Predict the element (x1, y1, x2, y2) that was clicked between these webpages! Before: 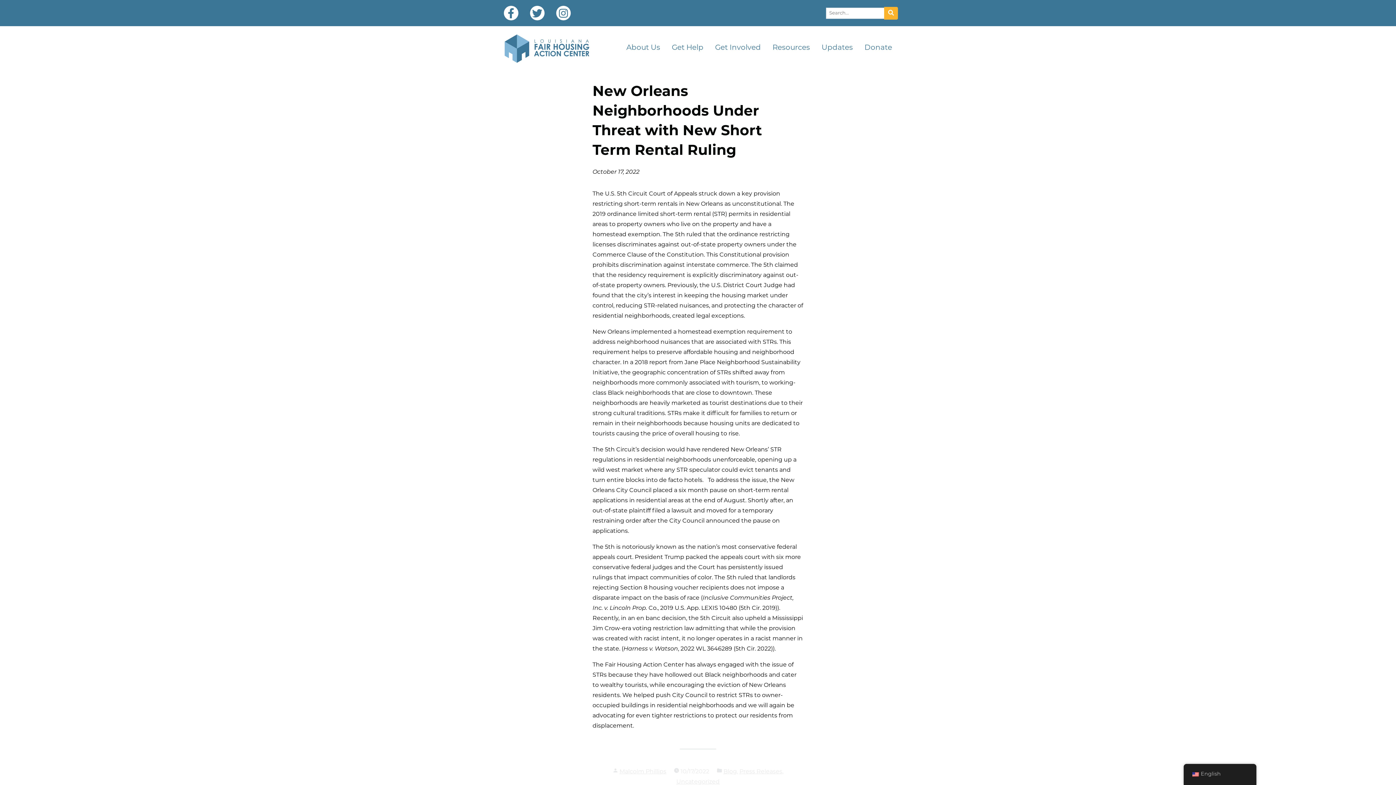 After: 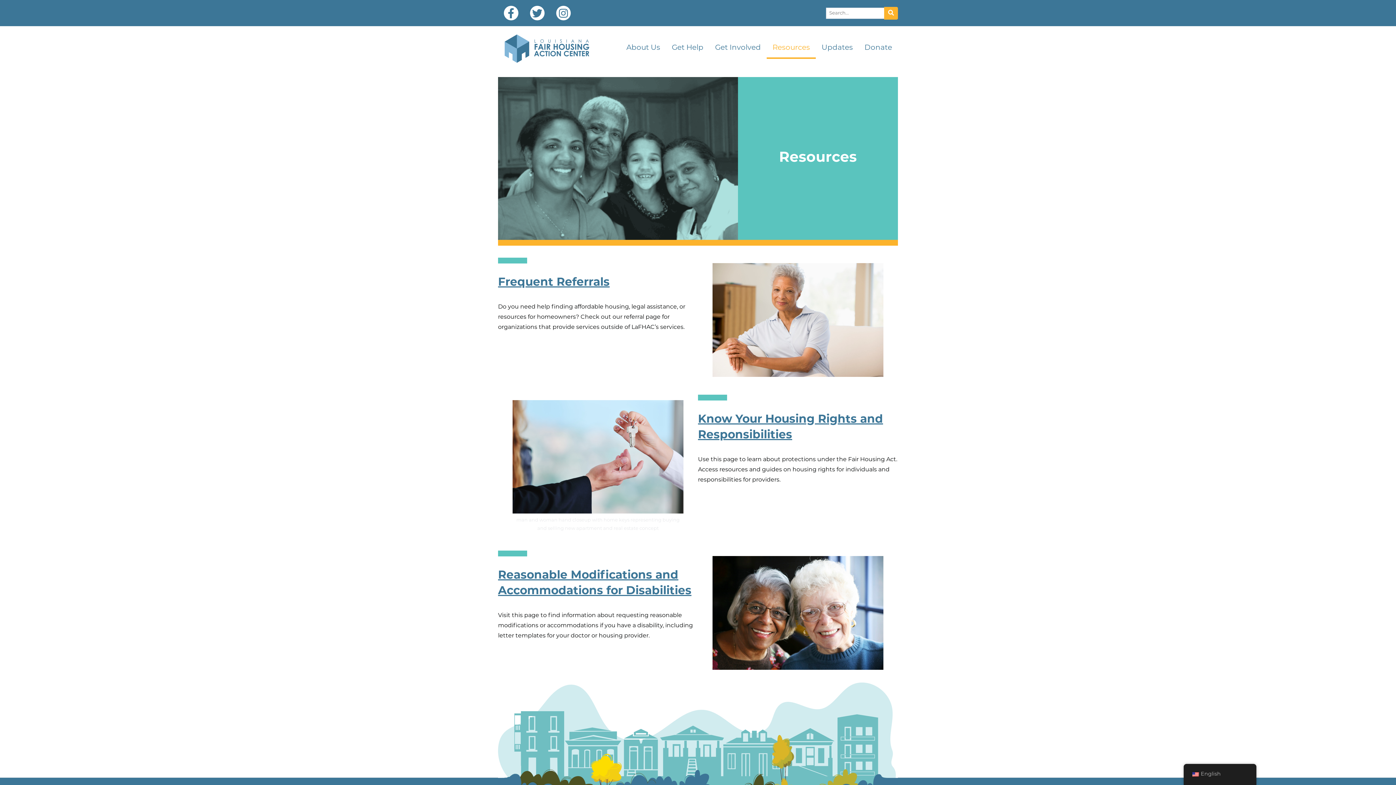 Action: bbox: (766, 38, 816, 57) label: Resources